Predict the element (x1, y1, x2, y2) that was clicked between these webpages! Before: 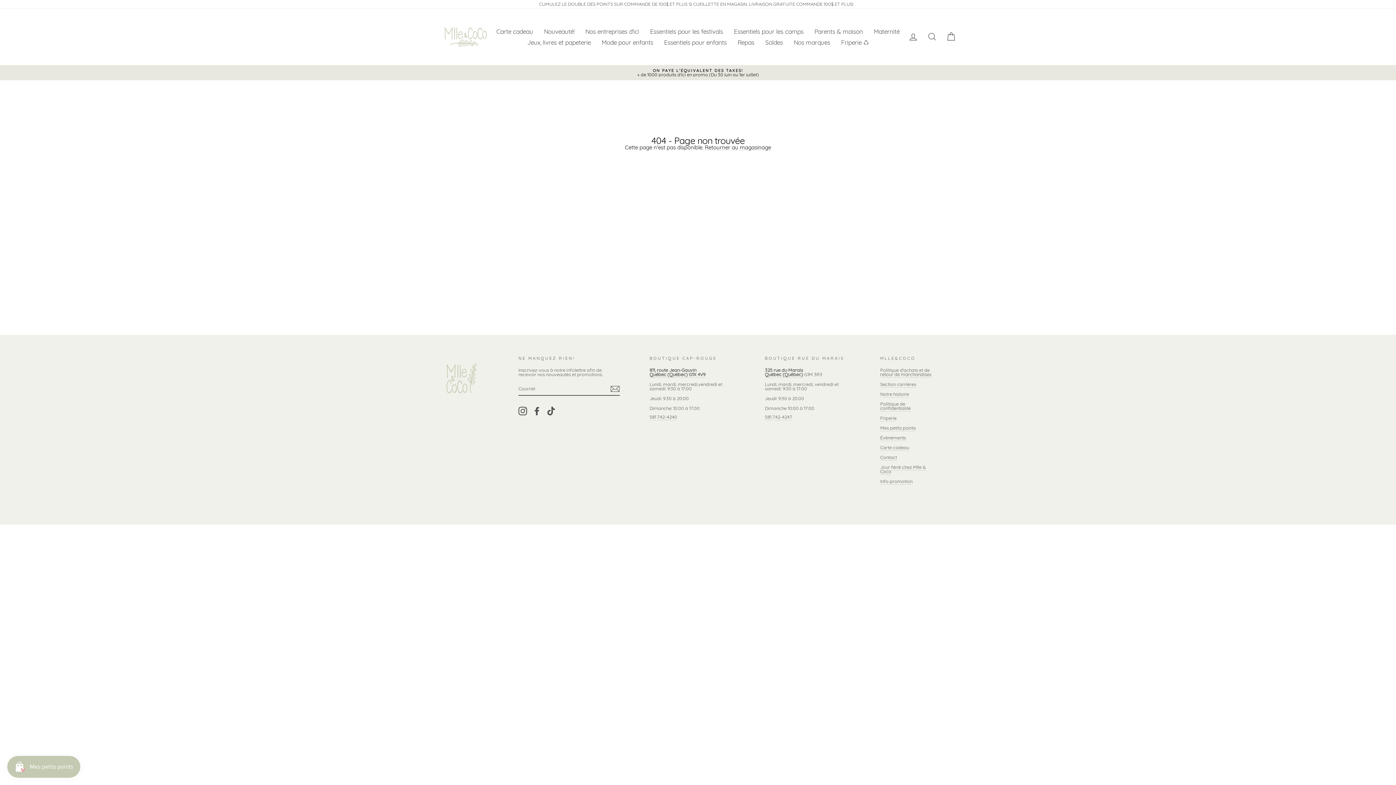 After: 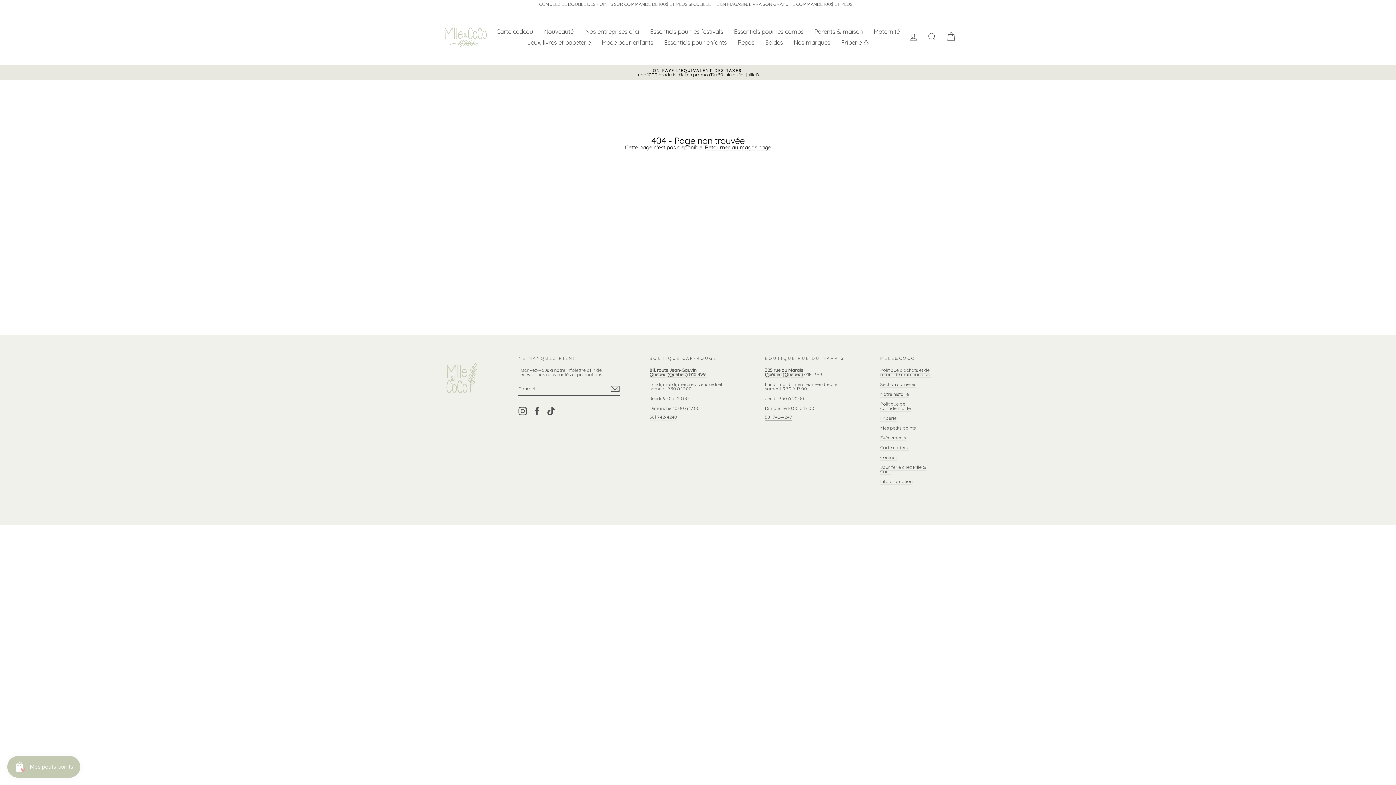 Action: label: 581 742-4247 bbox: (765, 414, 792, 420)